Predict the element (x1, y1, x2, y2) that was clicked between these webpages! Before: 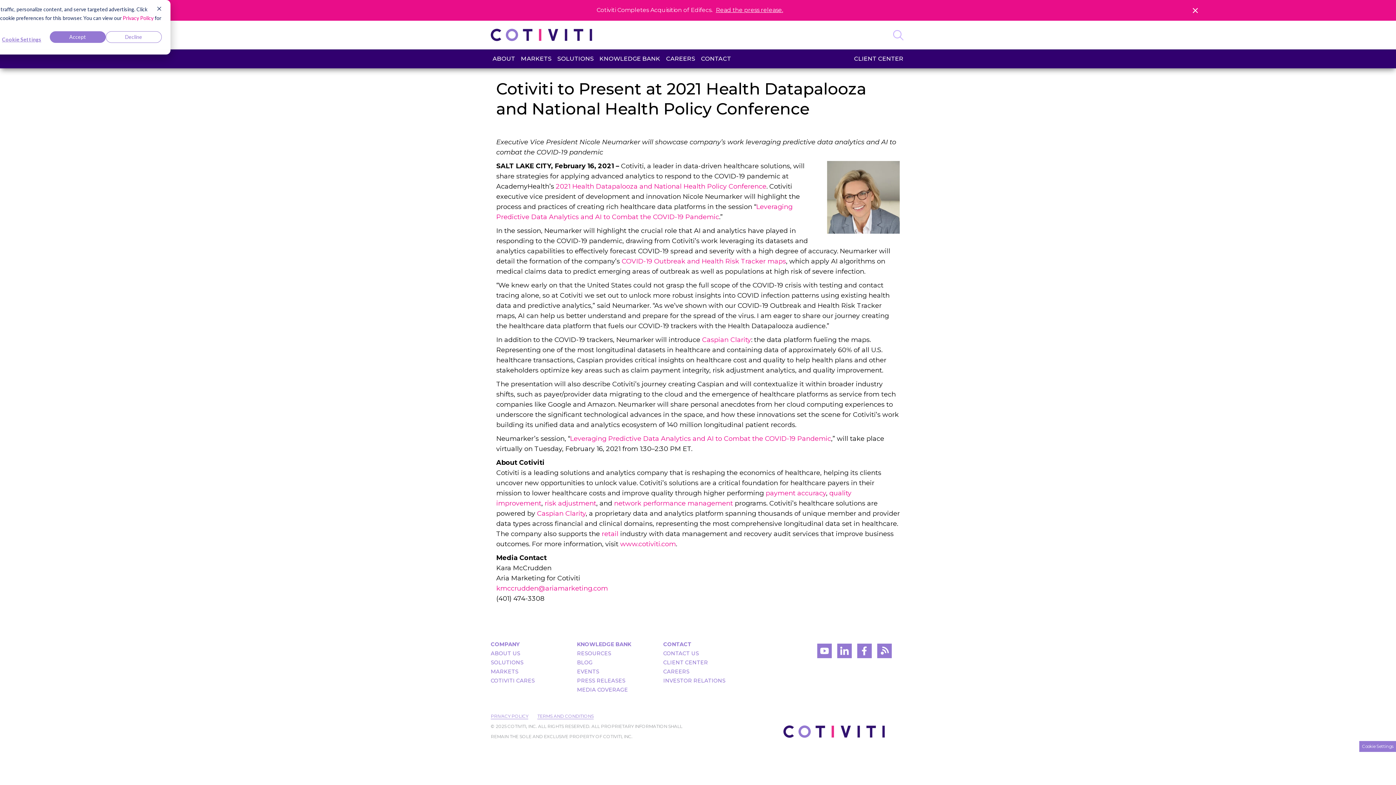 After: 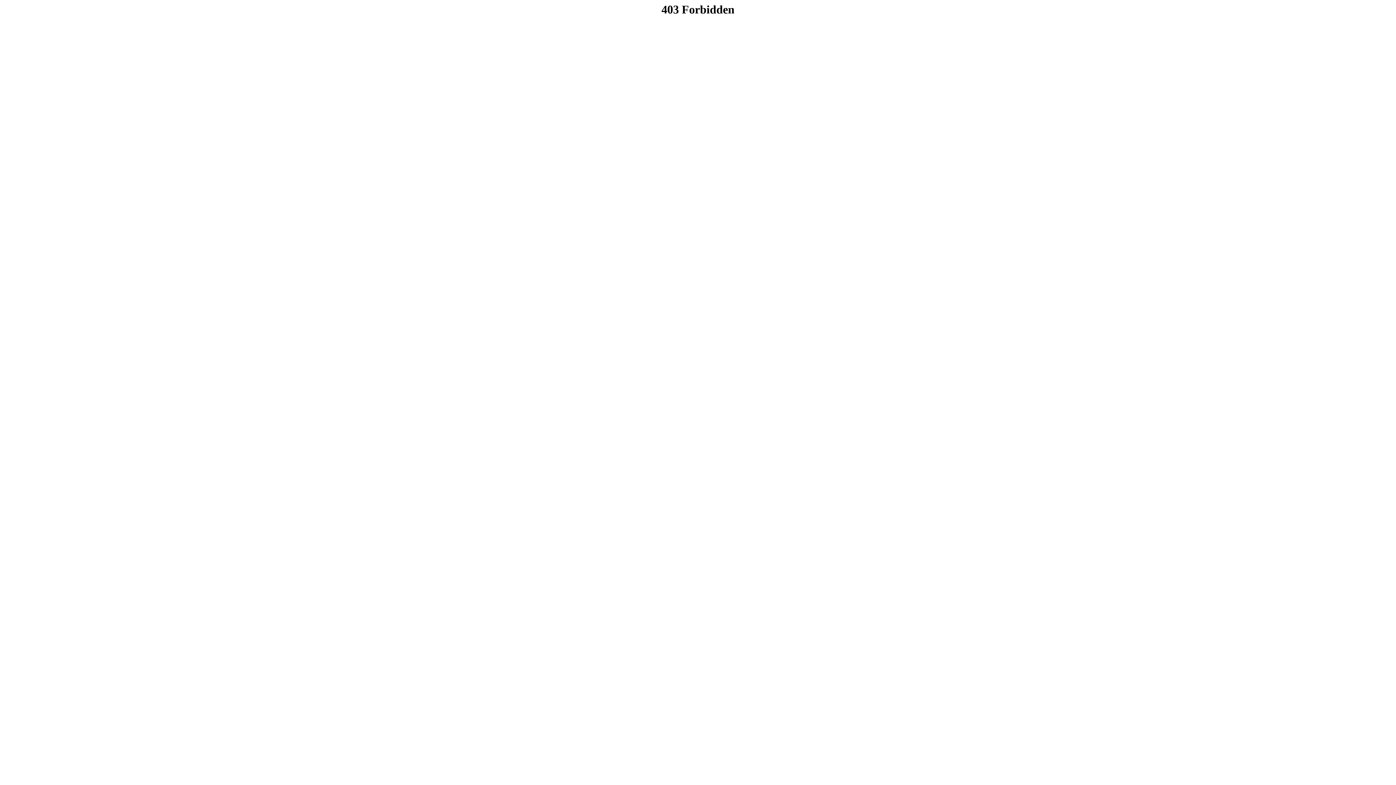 Action: bbox: (577, 649, 642, 658) label: RESOURCES